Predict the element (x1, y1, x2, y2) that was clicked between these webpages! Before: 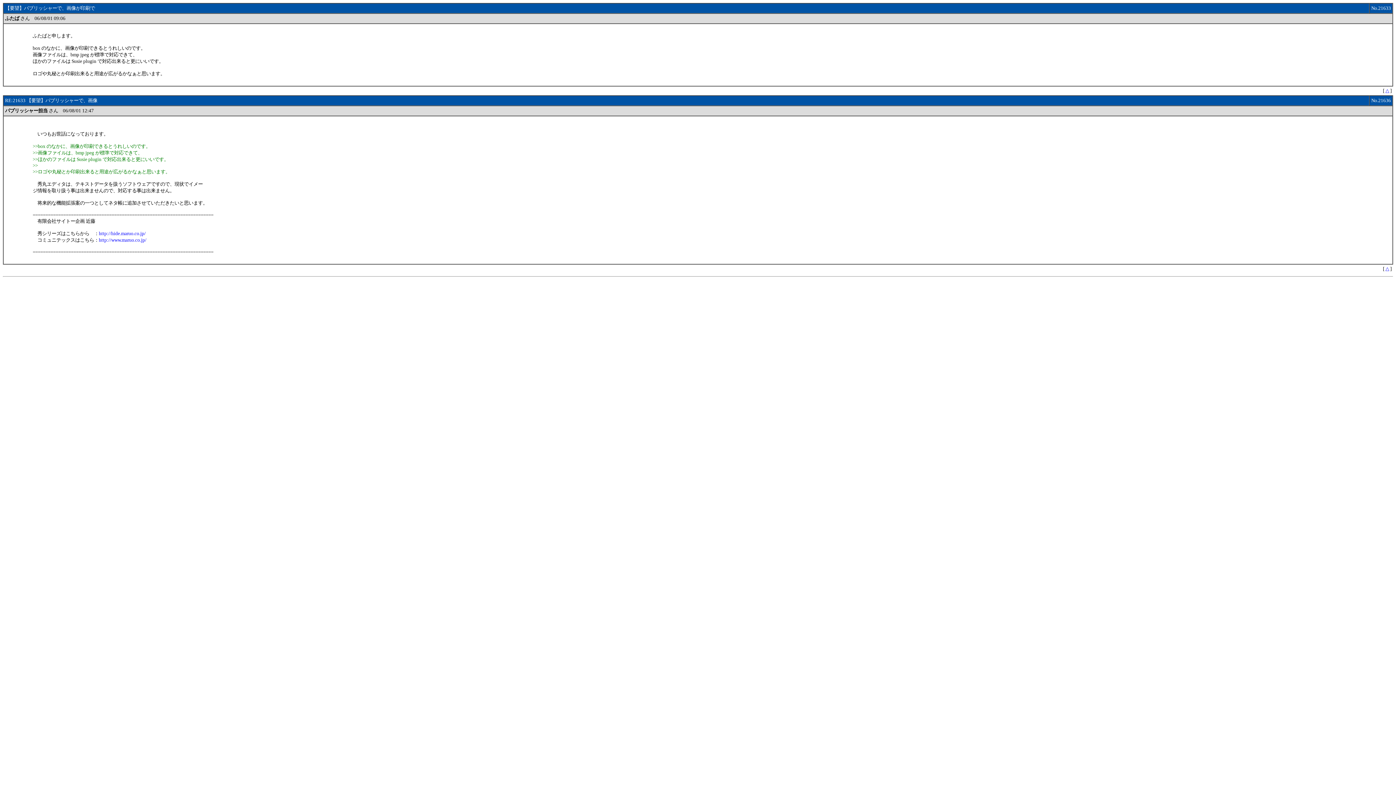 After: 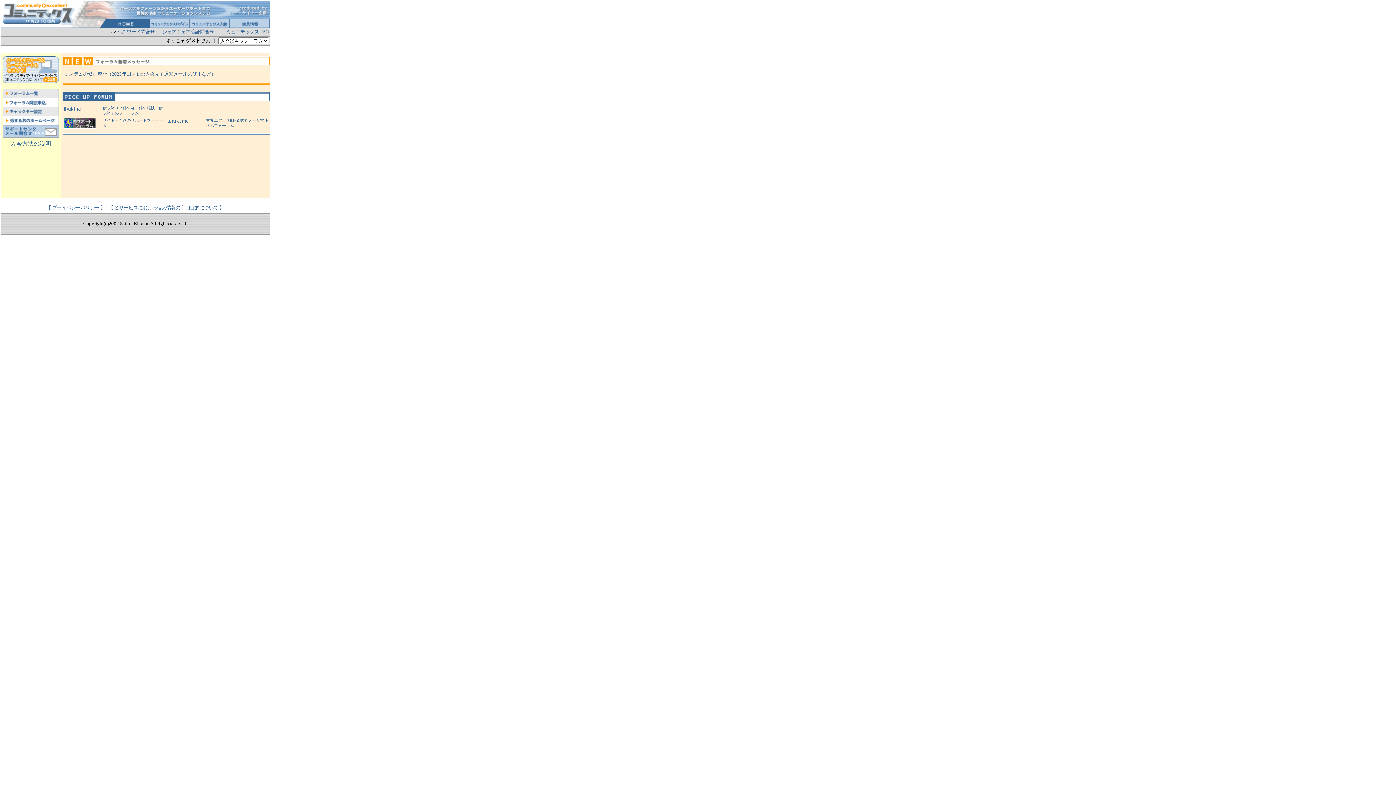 Action: label: http://www.maruo.co.jp/ bbox: (98, 237, 146, 242)